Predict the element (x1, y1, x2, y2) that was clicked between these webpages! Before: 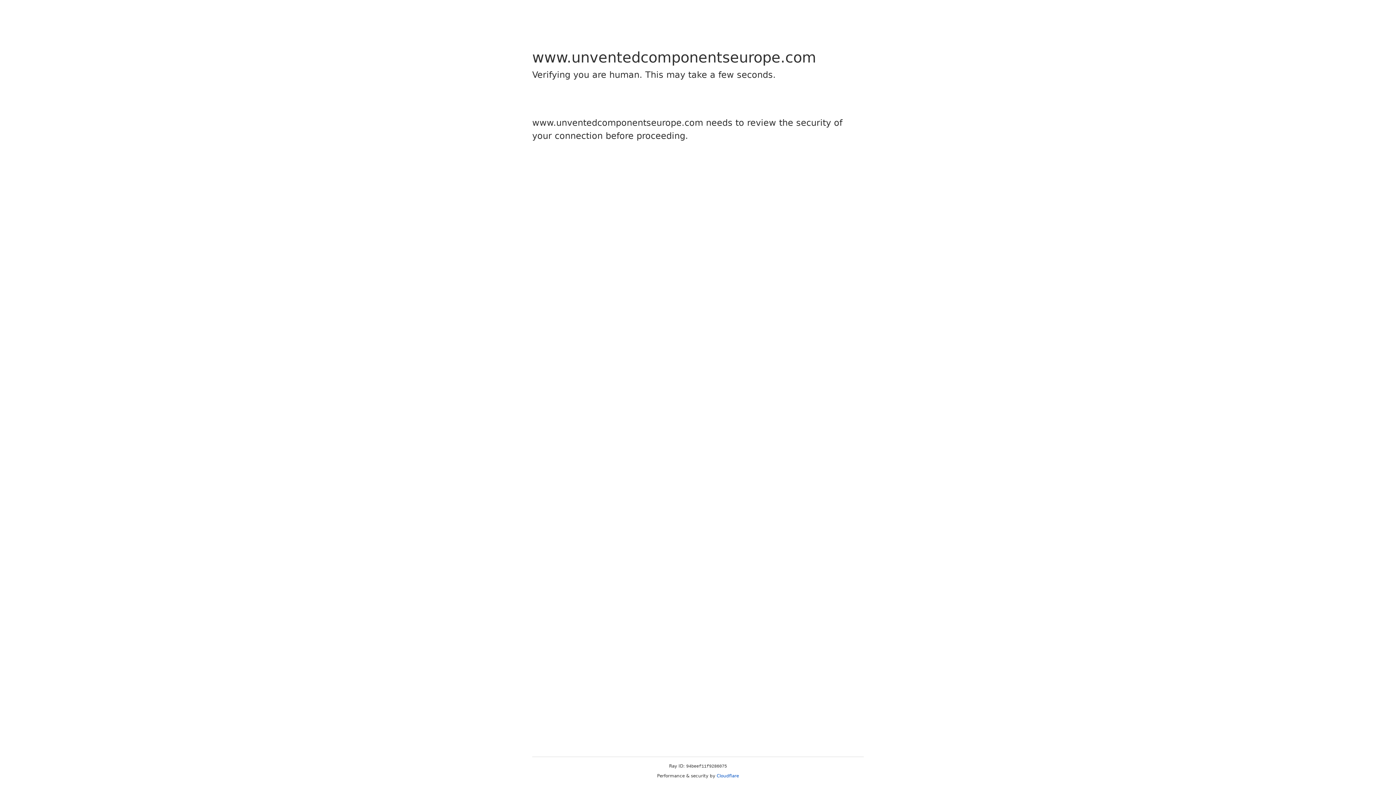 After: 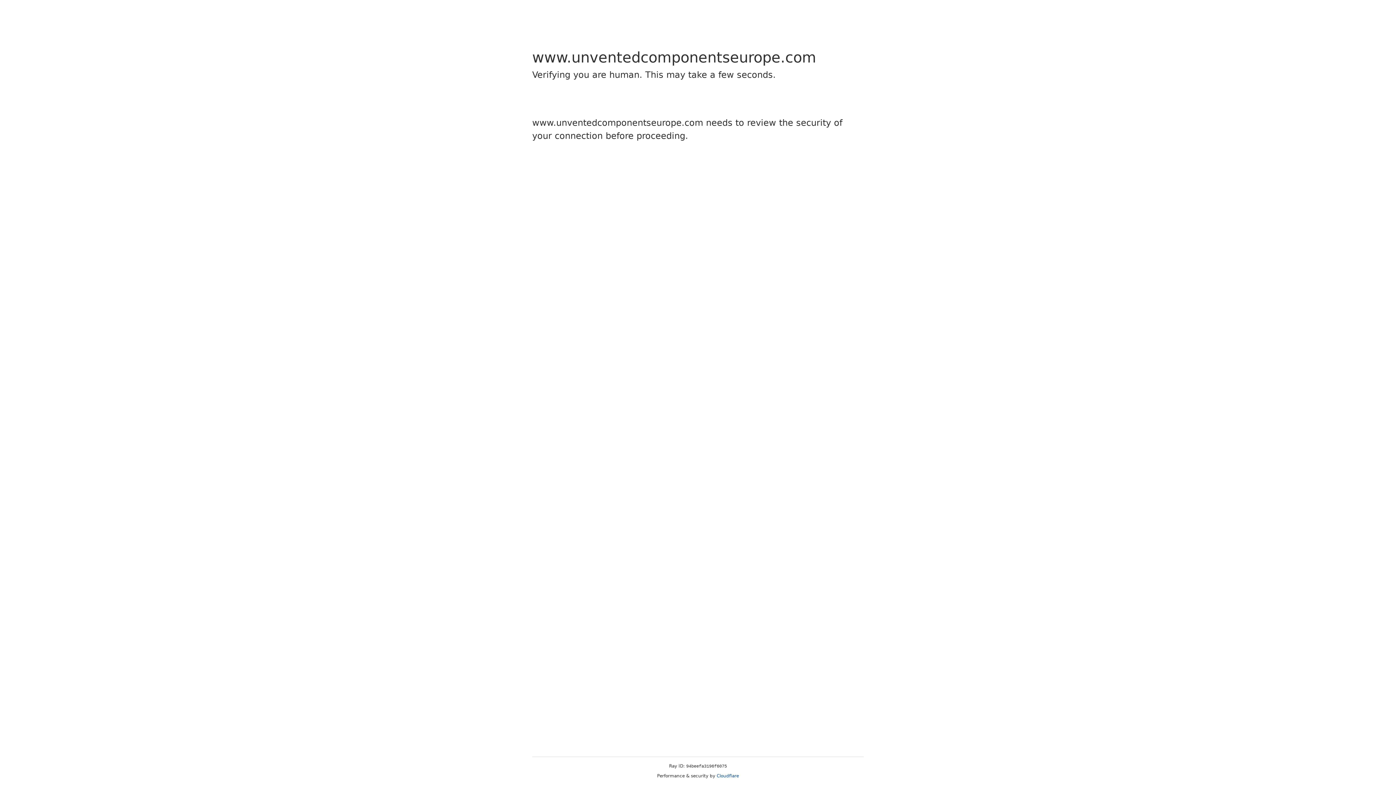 Action: bbox: (716, 773, 739, 778) label: Cloudflare